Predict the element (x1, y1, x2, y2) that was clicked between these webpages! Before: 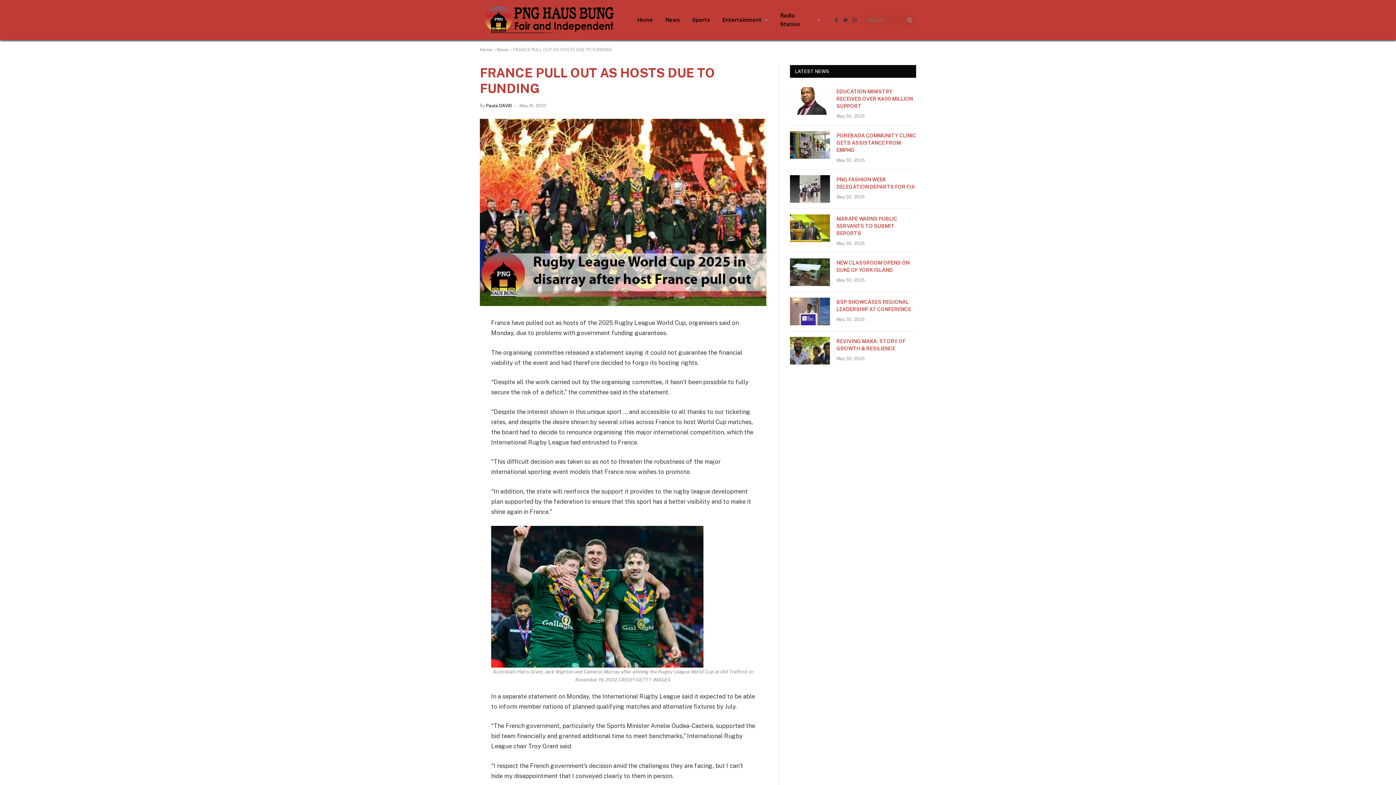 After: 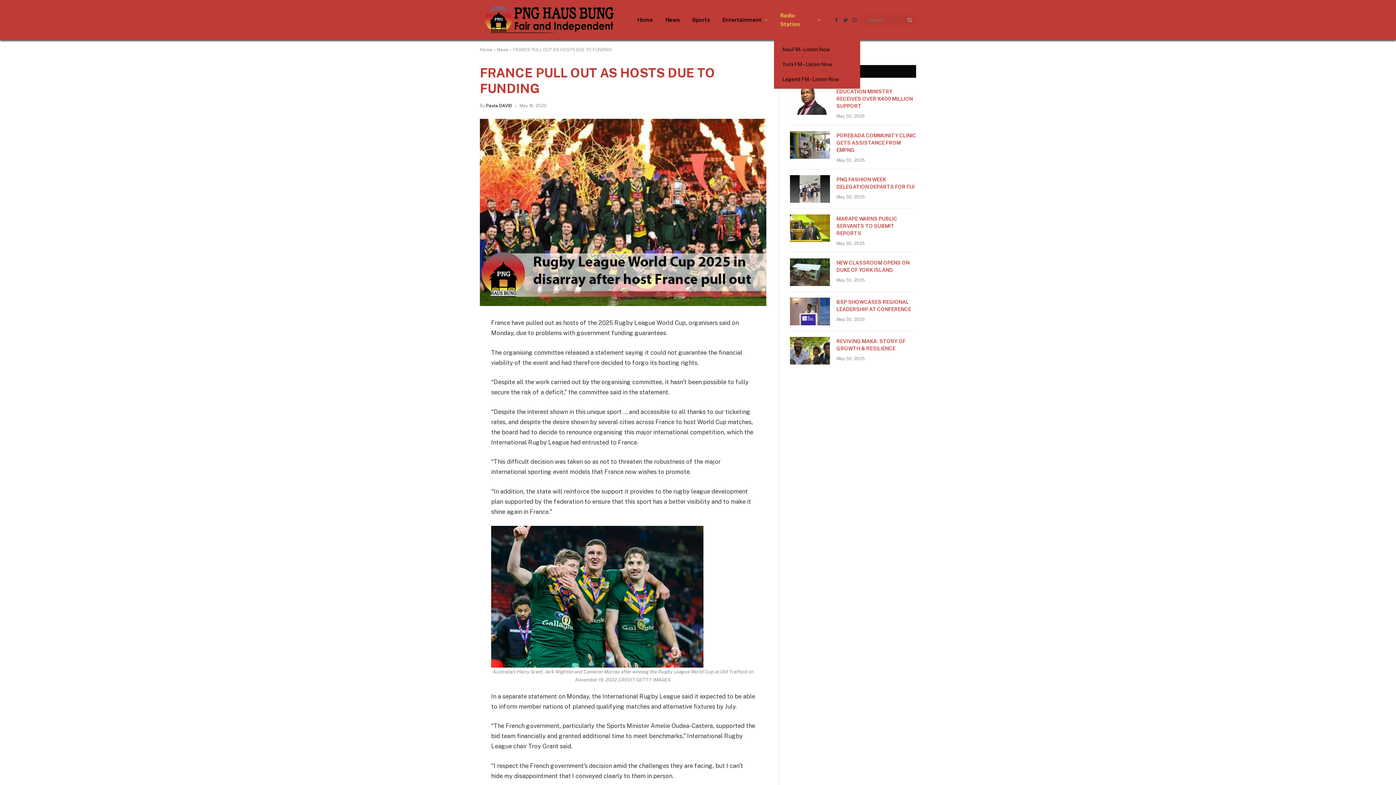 Action: bbox: (774, 0, 827, 40) label: Radio Station